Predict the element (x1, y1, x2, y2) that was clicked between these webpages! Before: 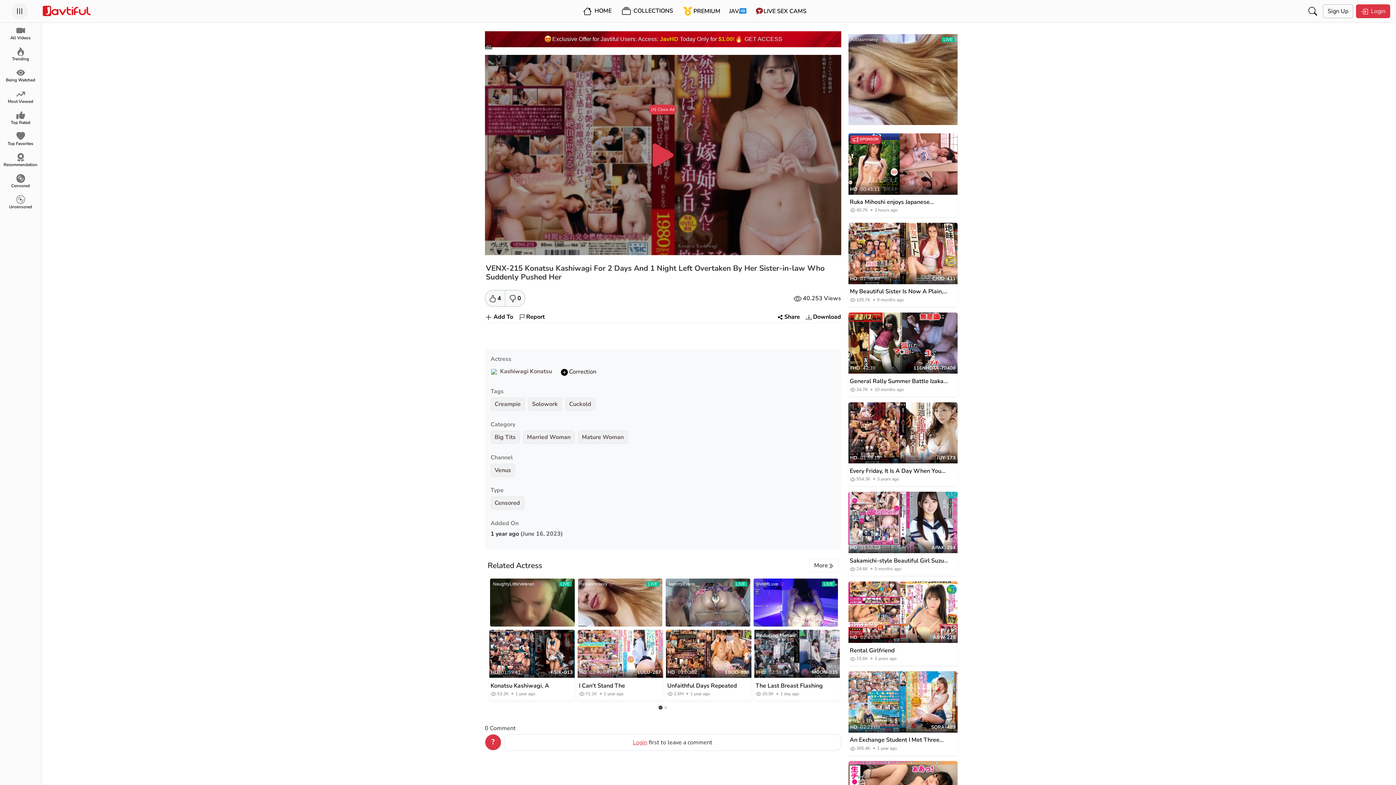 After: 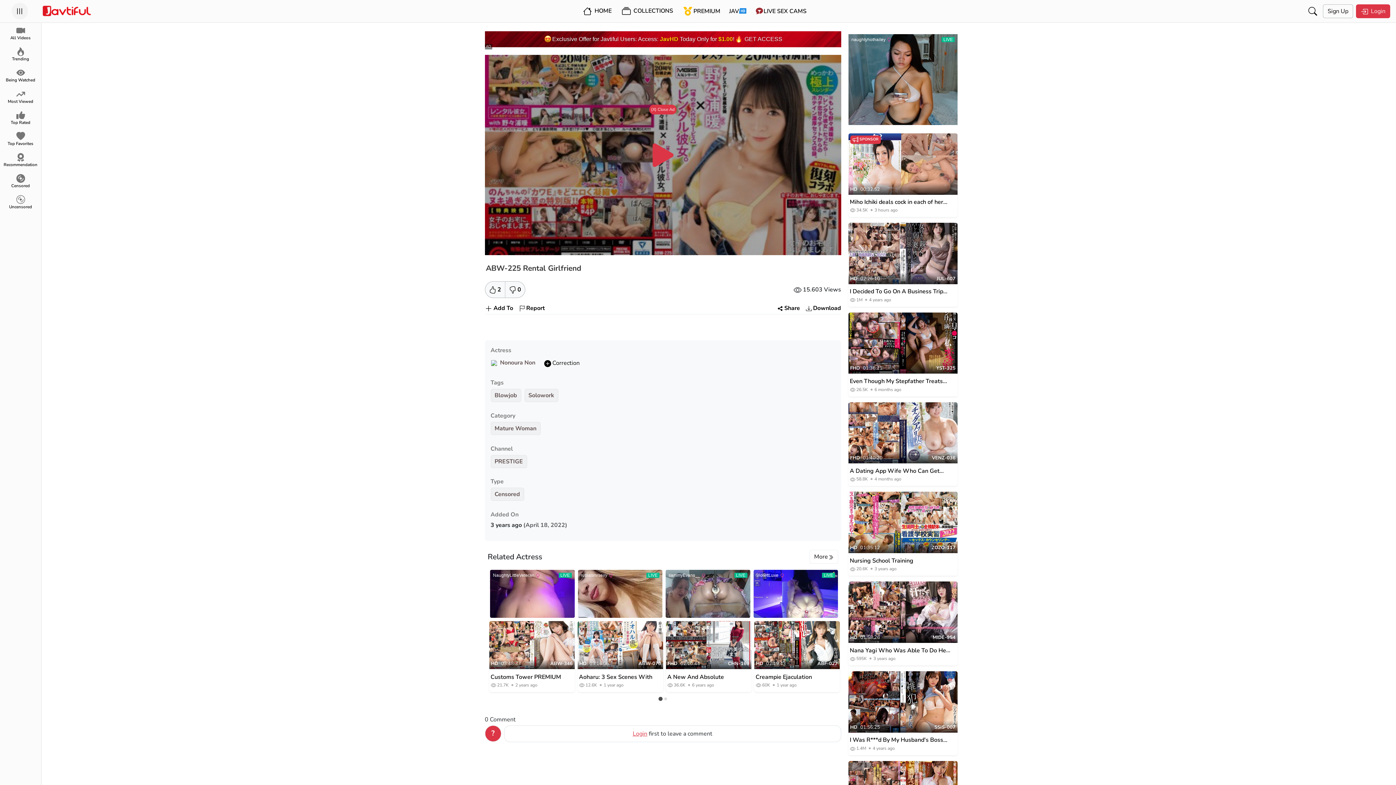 Action: label: HD 02:45:38
ABW-225 bbox: (848, 581, 957, 643)